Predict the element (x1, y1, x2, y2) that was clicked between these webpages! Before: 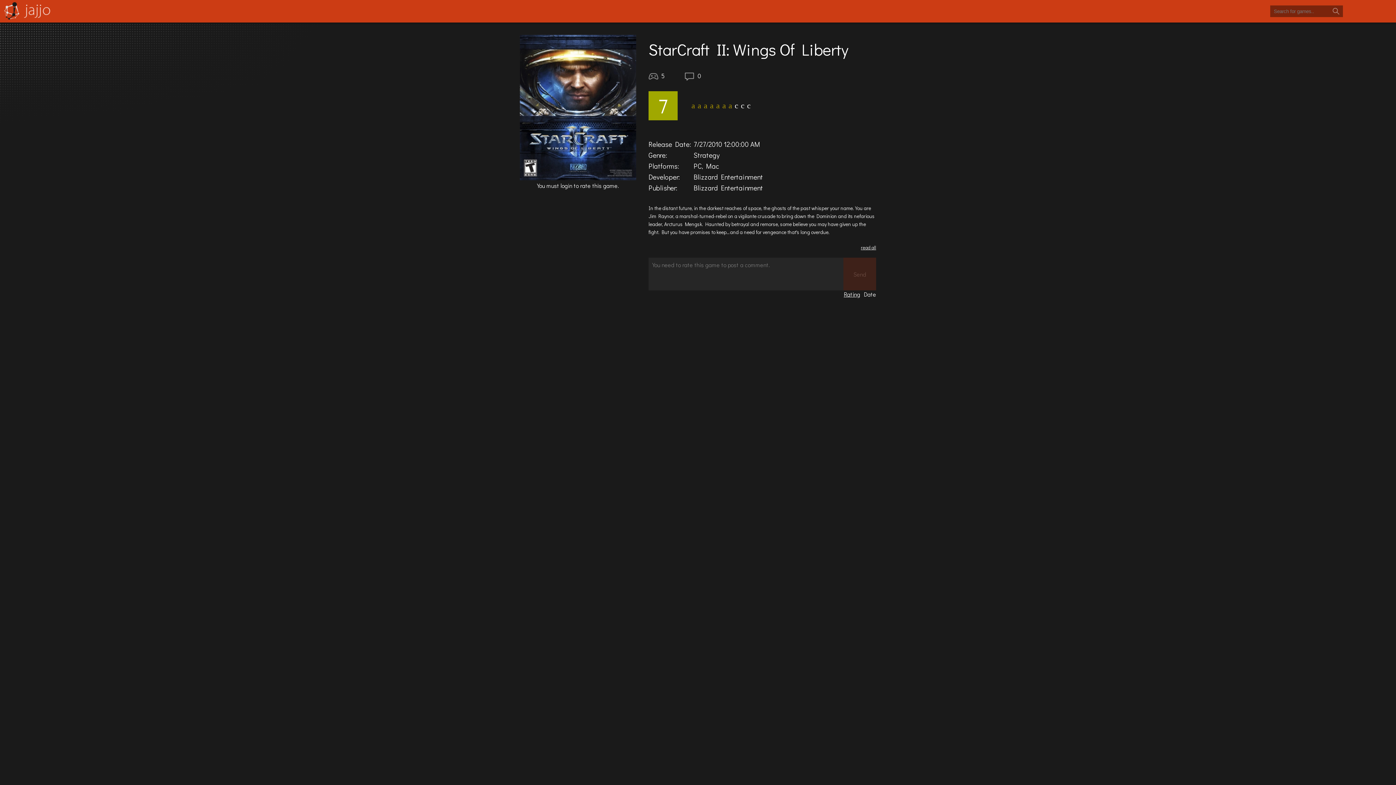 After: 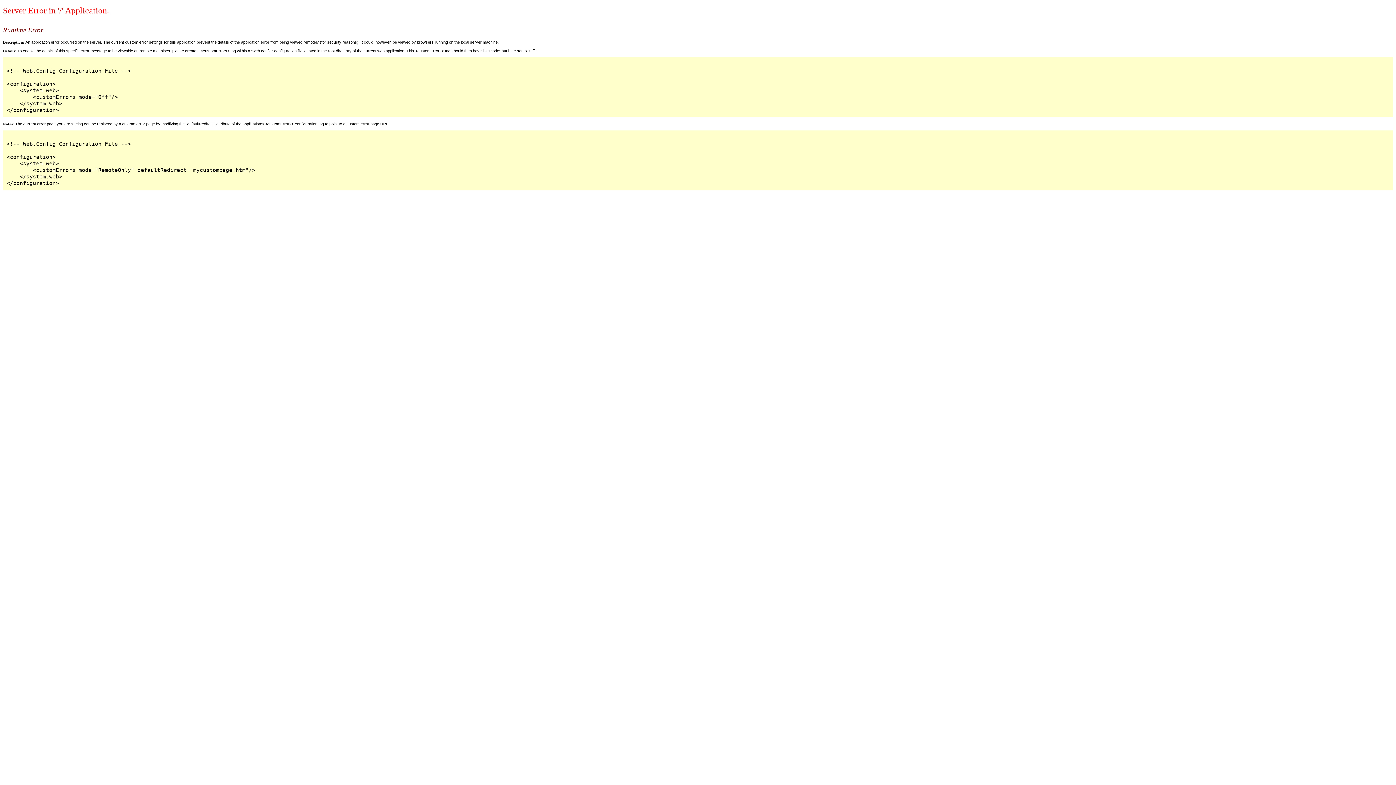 Action: label: 7/27/2010 12:00:00 AM bbox: (693, 139, 760, 148)